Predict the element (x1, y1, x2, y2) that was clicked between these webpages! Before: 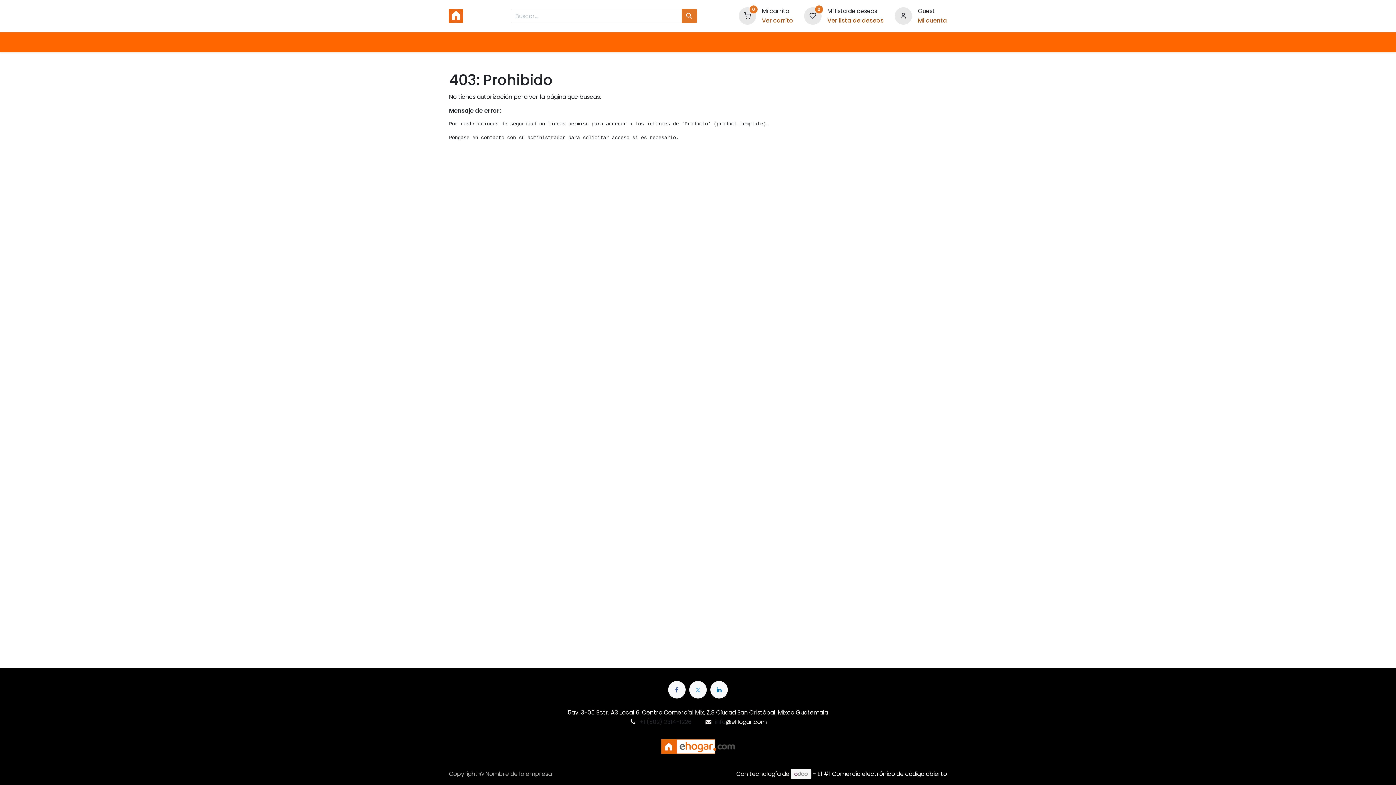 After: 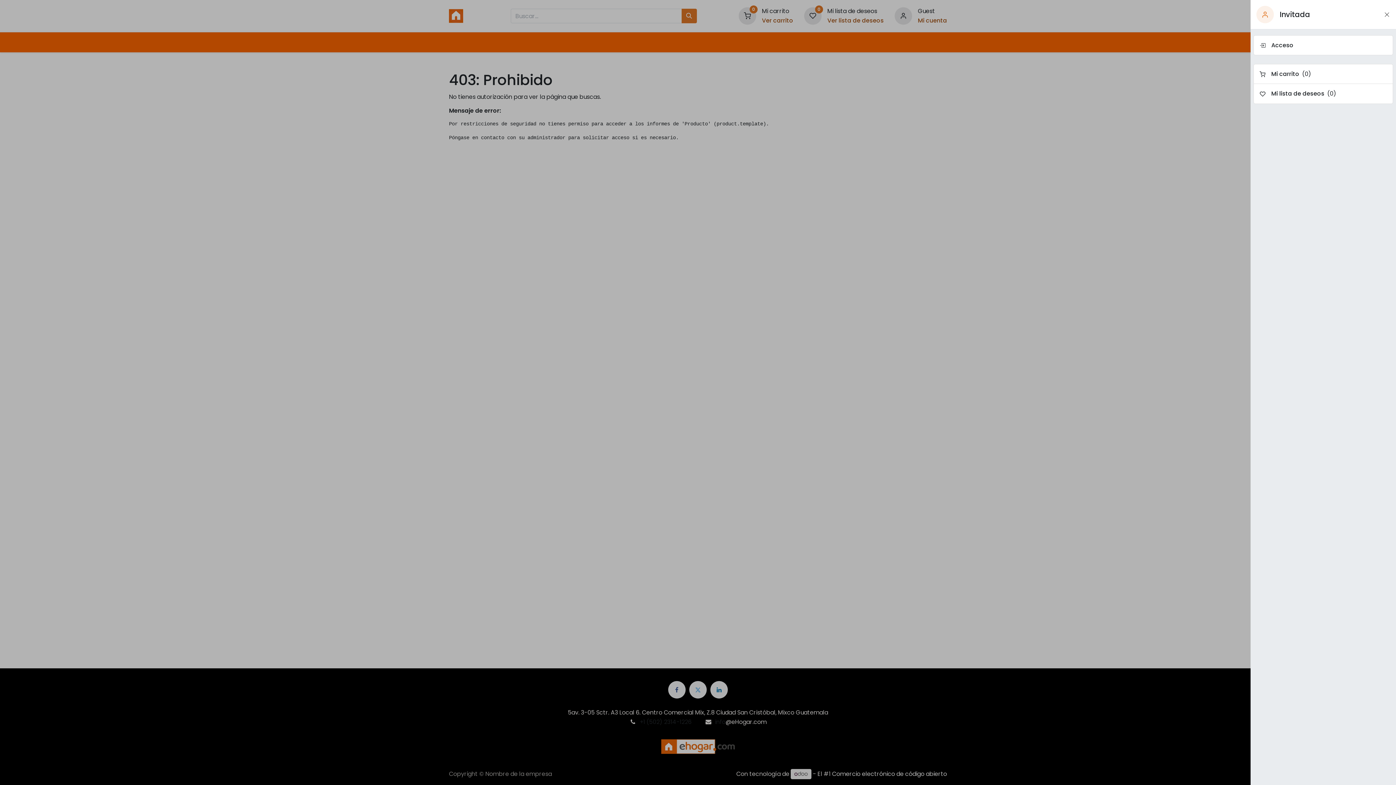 Action: bbox: (894, 11, 912, 19)